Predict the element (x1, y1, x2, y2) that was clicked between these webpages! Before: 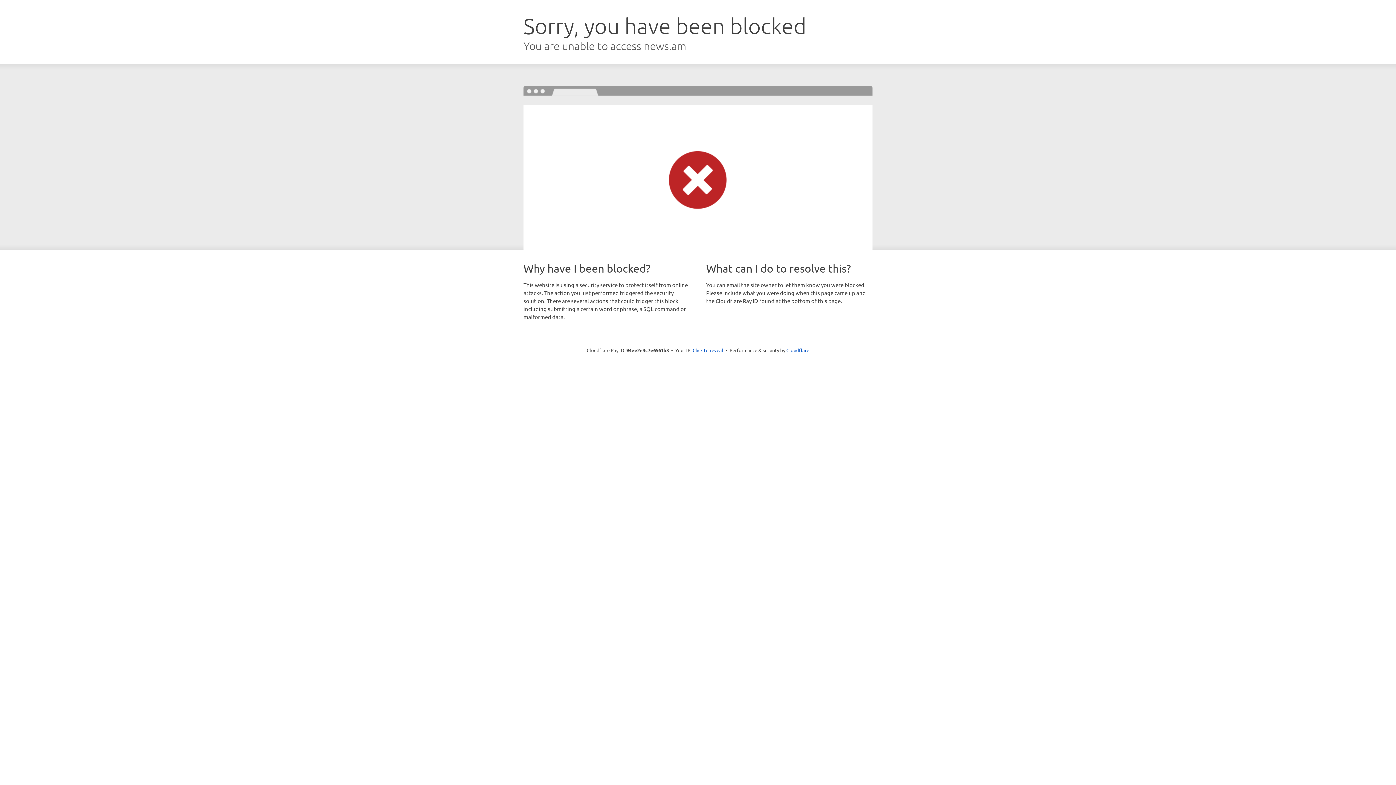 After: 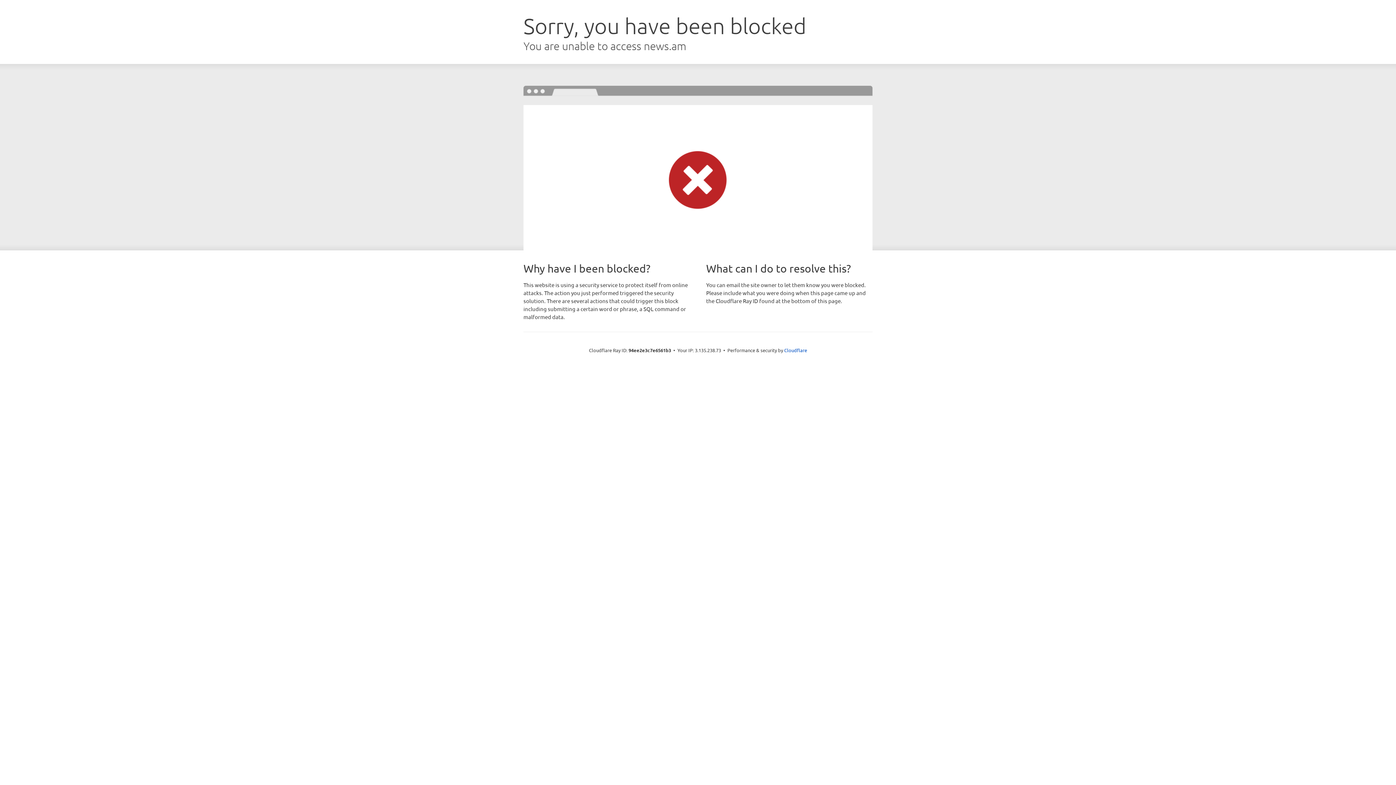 Action: bbox: (692, 346, 723, 353) label: Click to reveal